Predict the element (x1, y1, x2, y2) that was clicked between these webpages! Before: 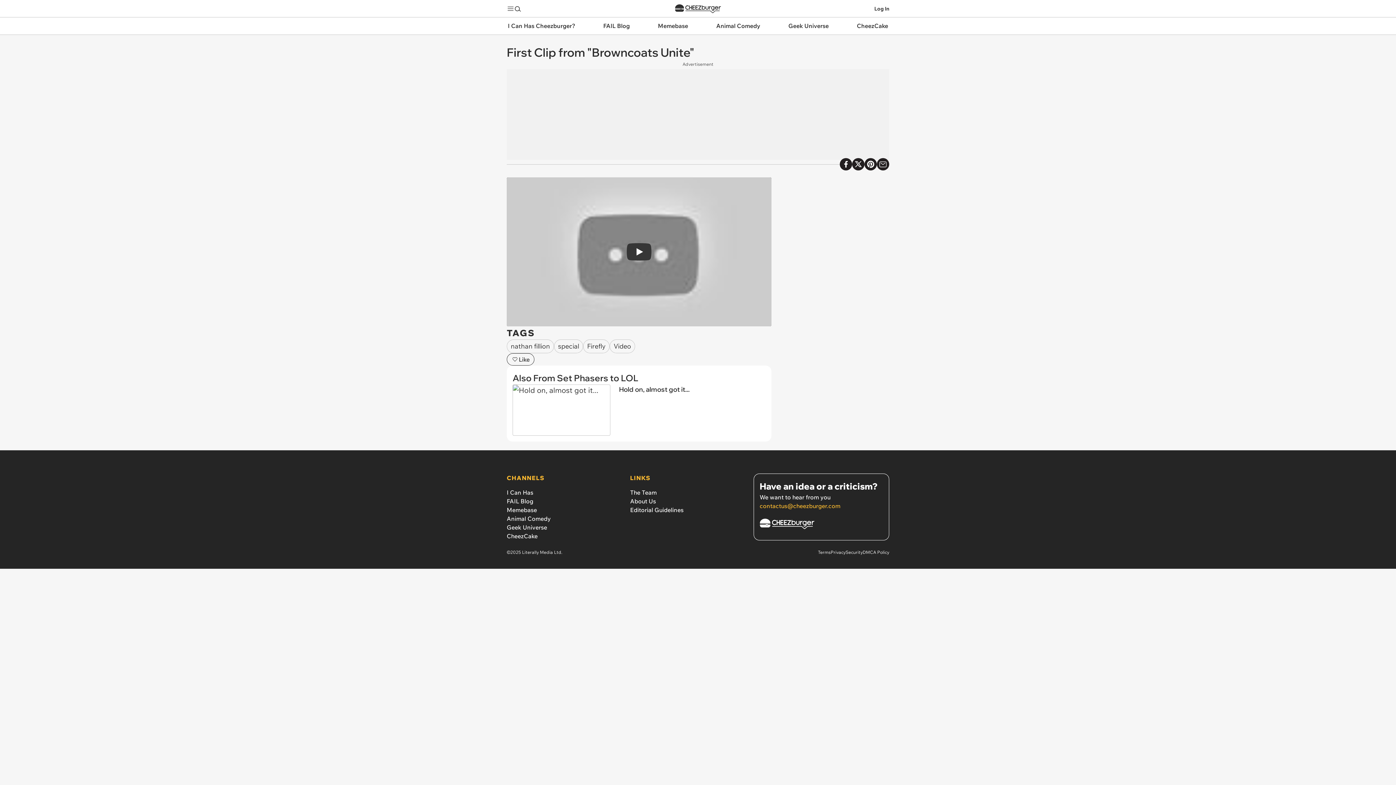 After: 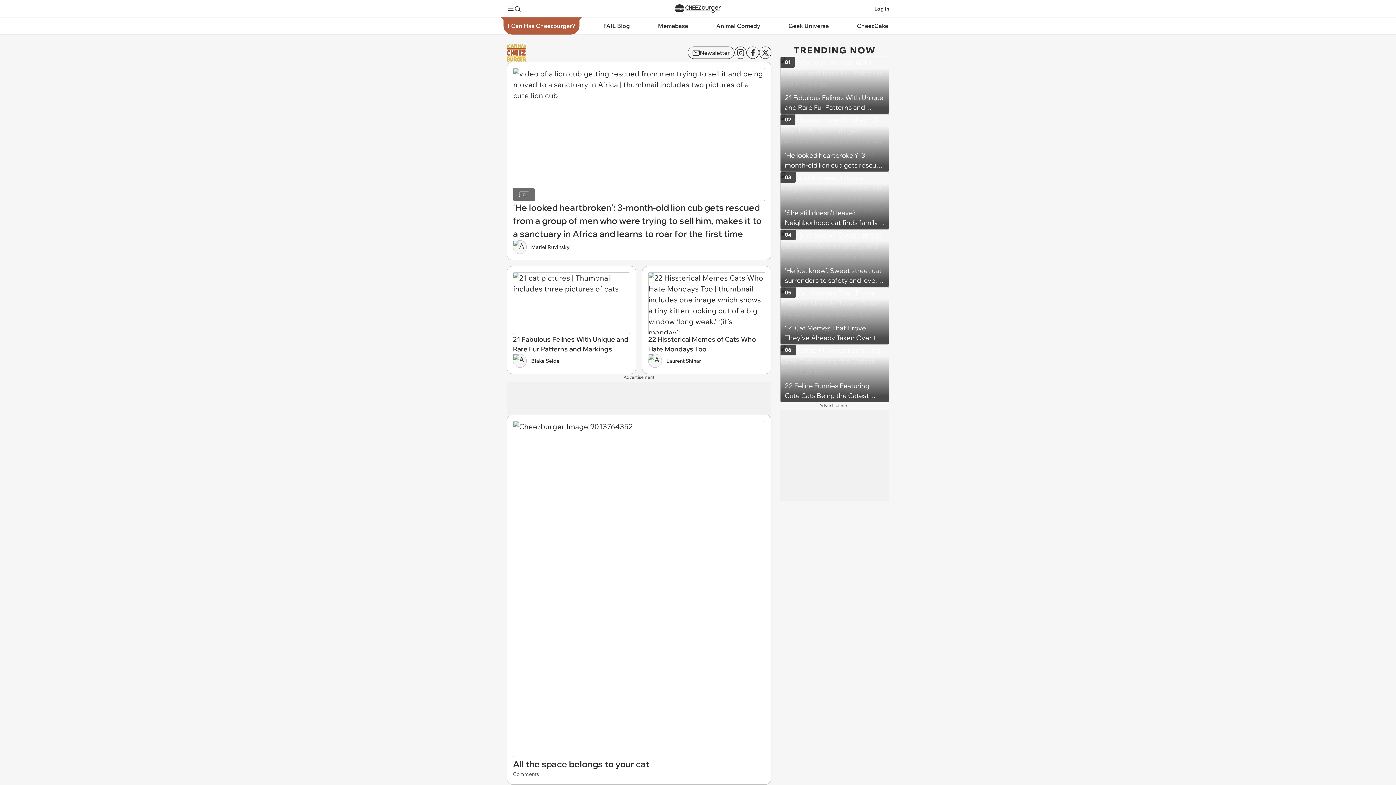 Action: bbox: (498, 17, 585, 34) label: I Can Has Cheezburger?